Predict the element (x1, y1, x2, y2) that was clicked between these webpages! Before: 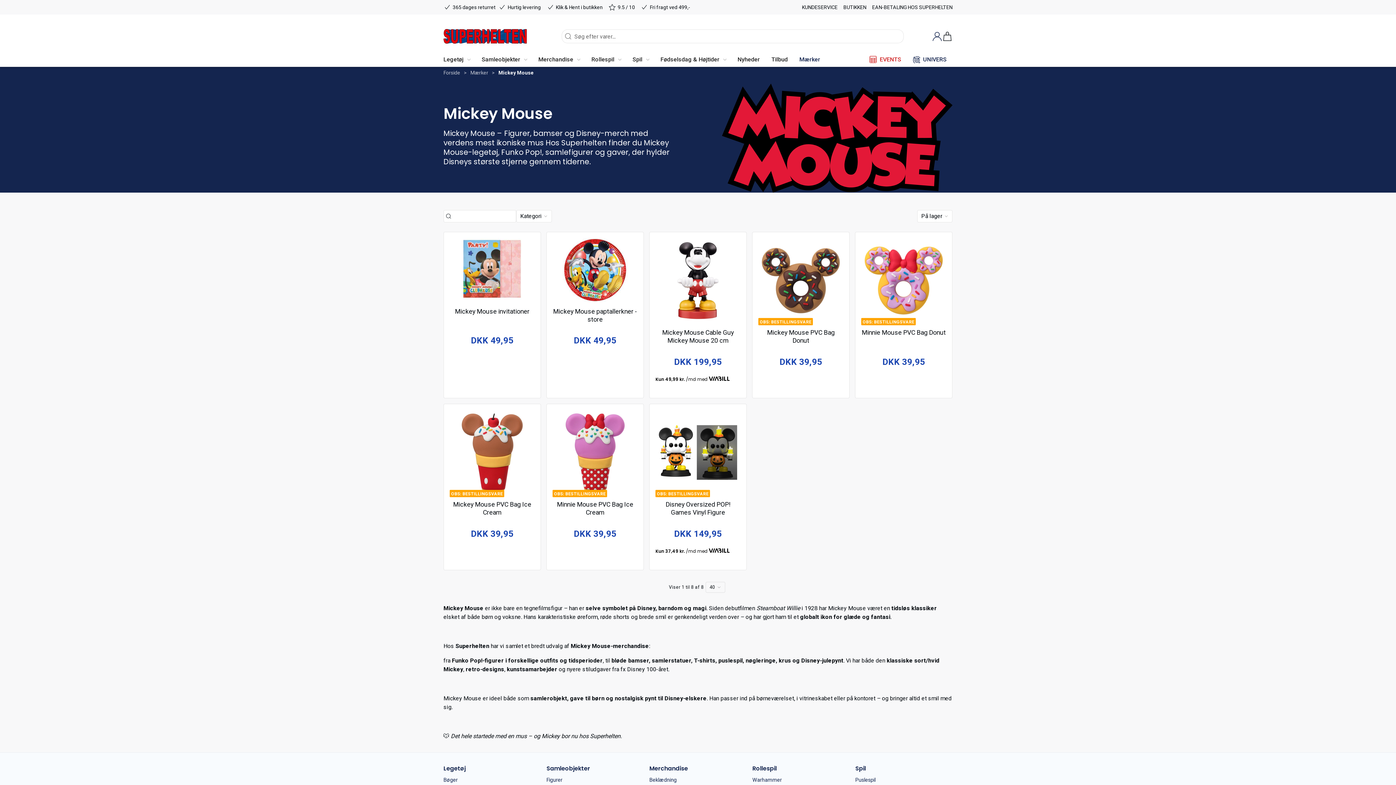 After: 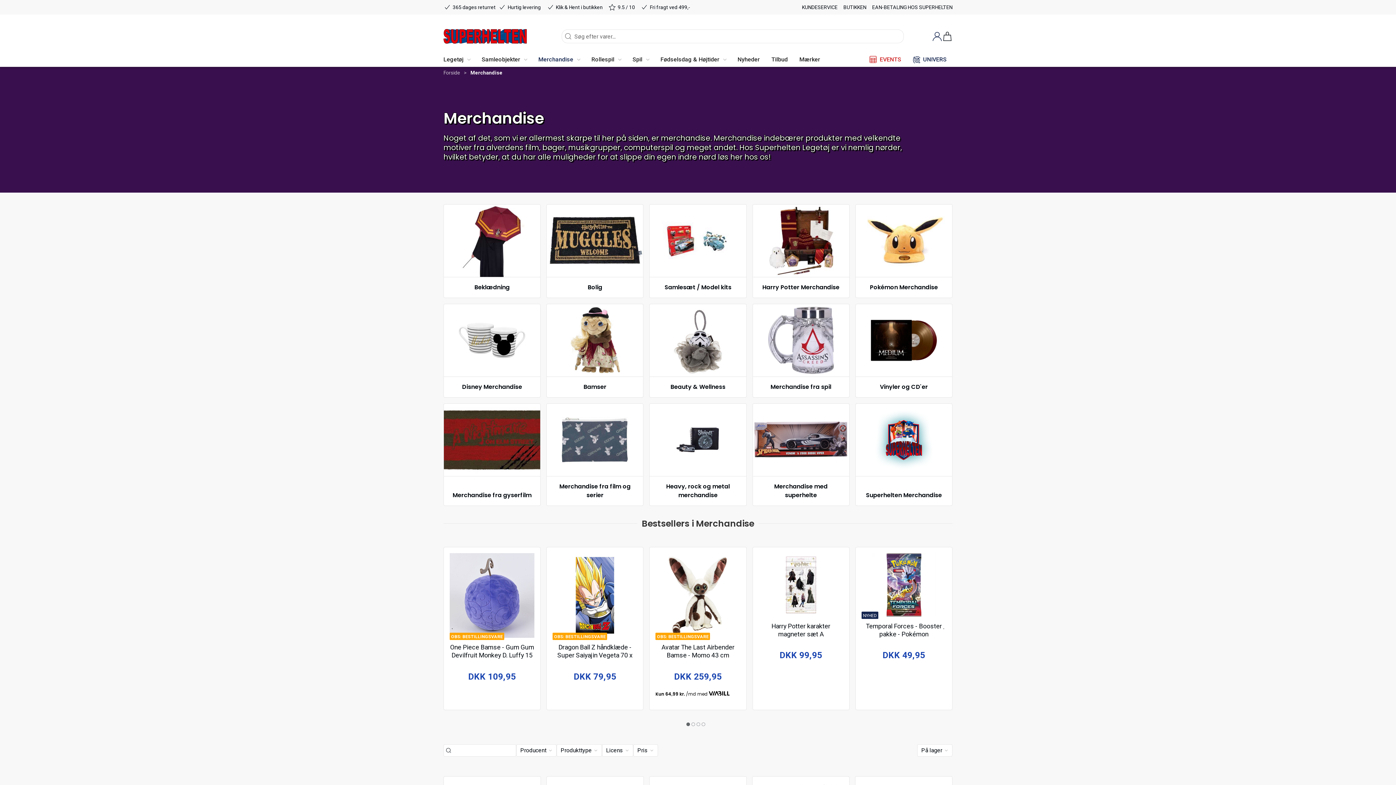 Action: bbox: (649, 764, 688, 773) label: Merchandise